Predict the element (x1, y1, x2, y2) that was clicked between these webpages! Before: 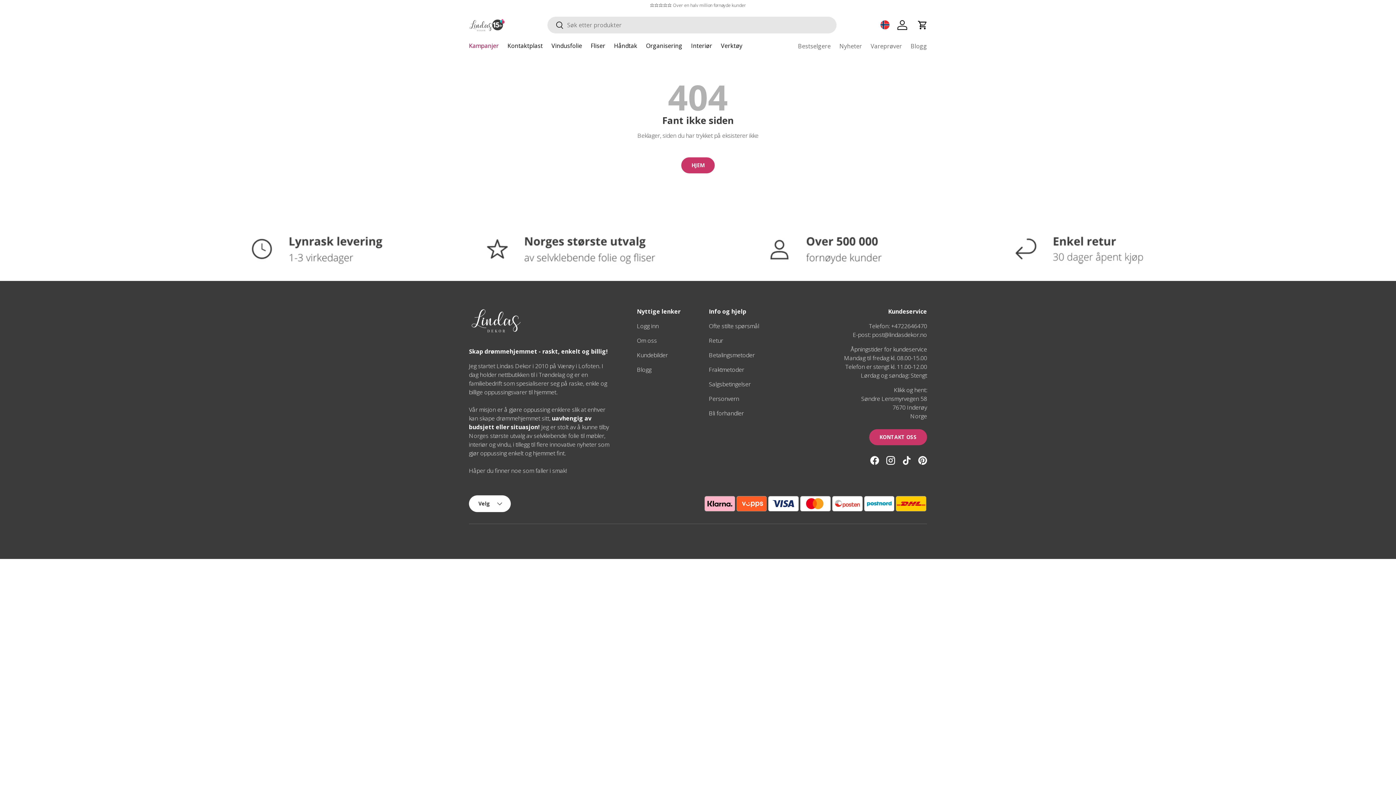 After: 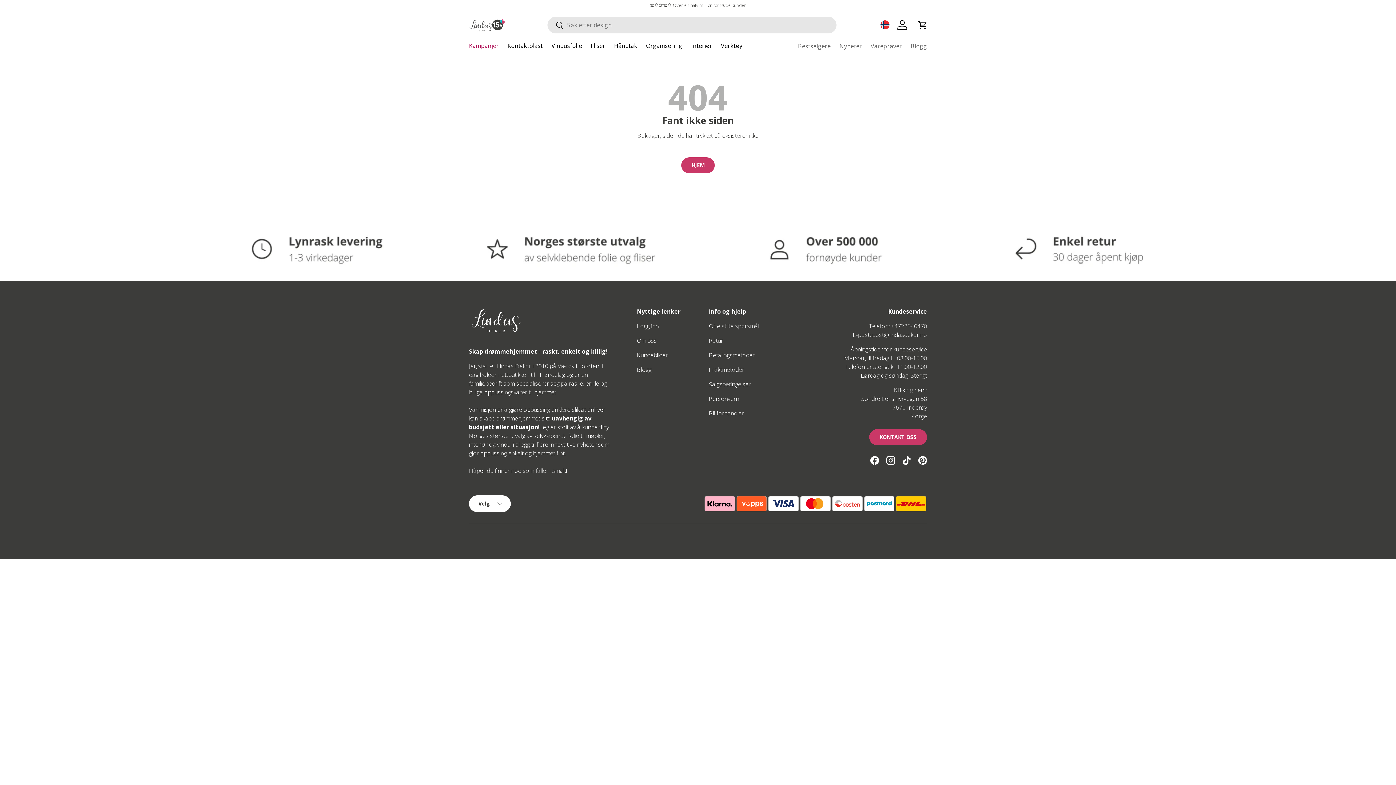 Action: label: Søk bbox: (547, 17, 564, 34)